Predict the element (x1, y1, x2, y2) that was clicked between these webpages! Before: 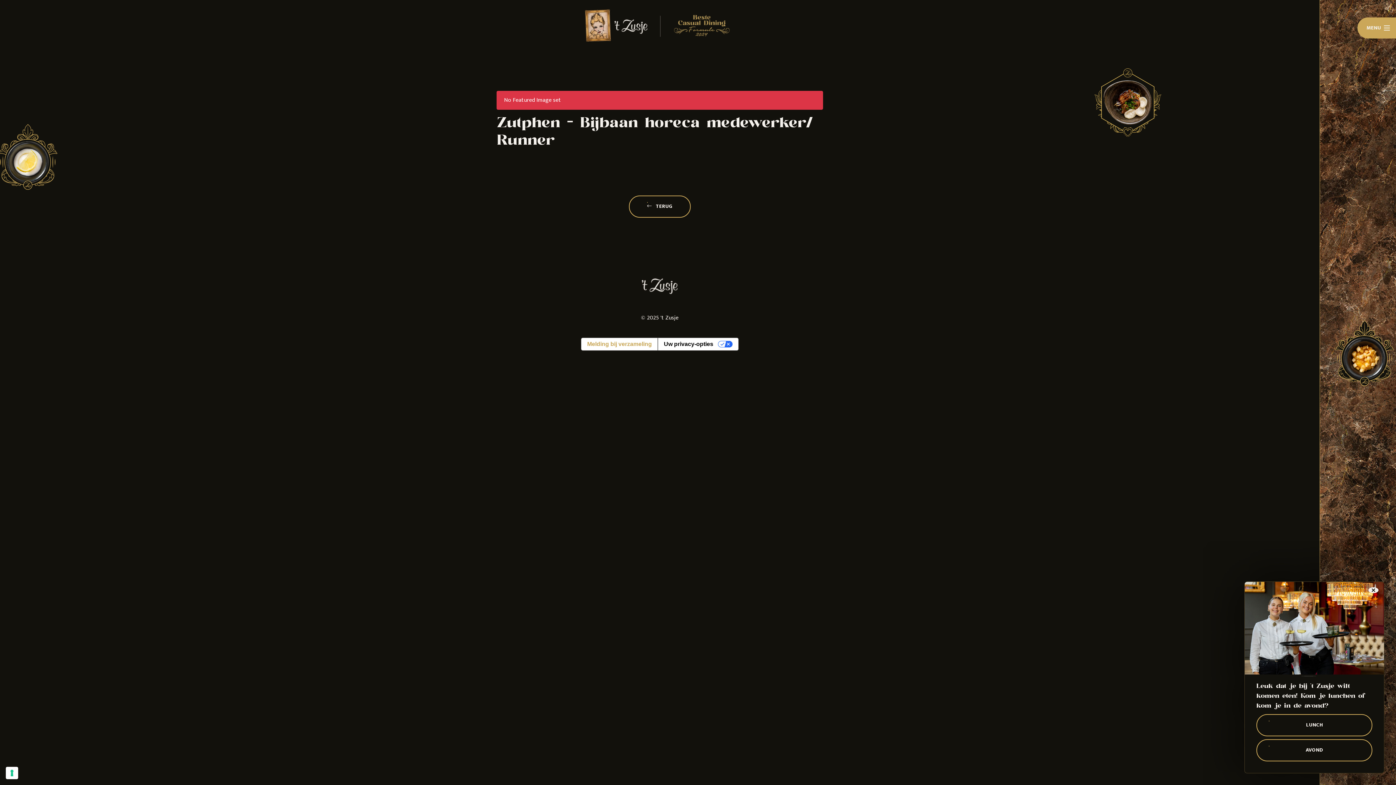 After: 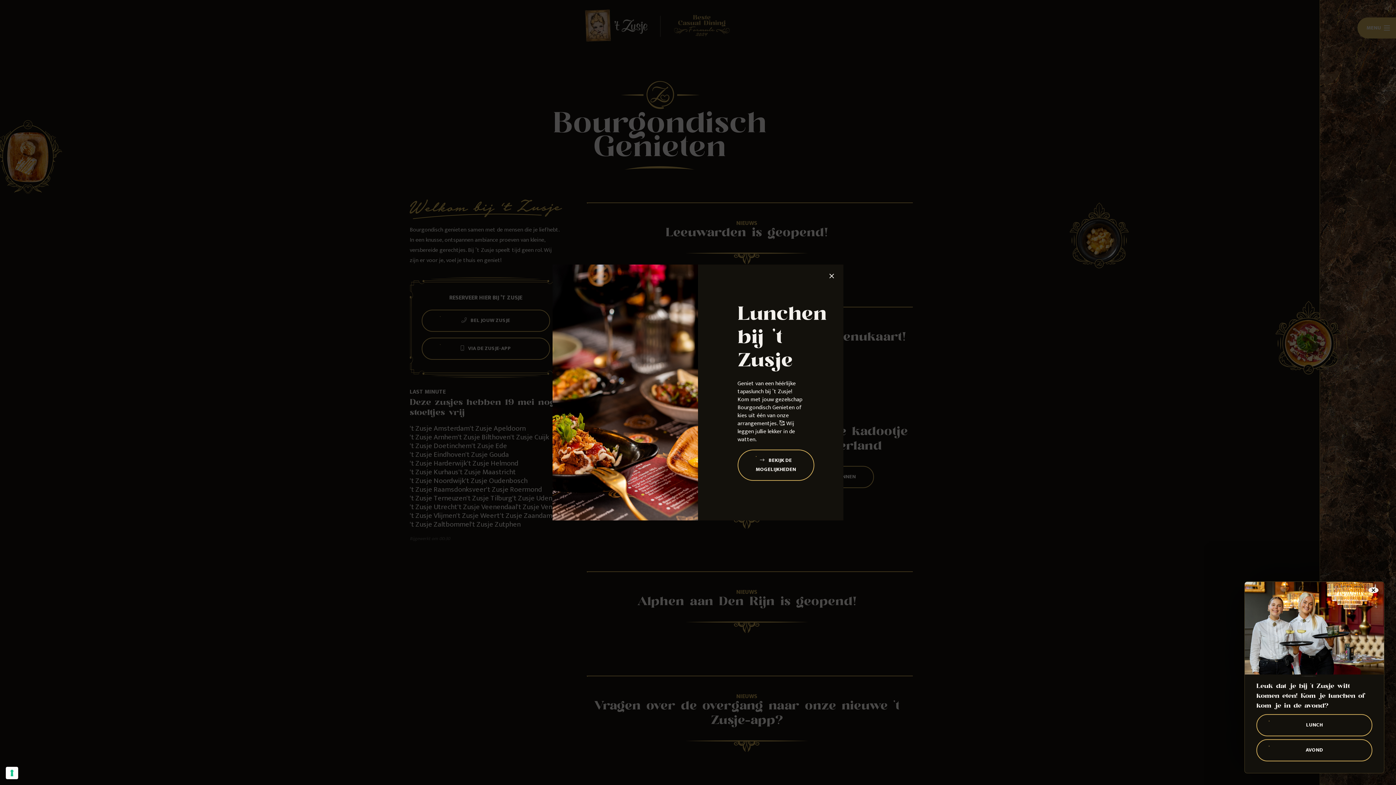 Action: bbox: (629, 195, 690, 217) label:  TERUG